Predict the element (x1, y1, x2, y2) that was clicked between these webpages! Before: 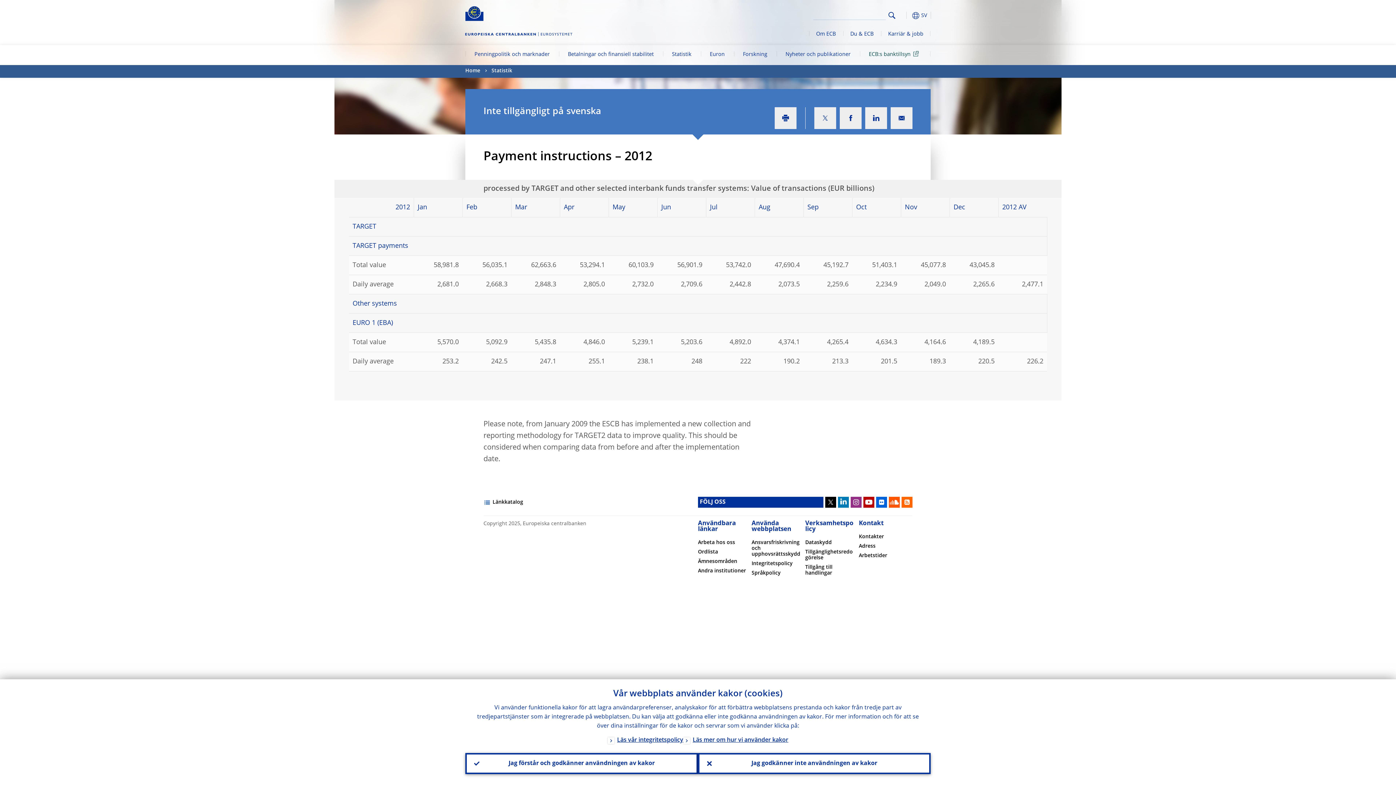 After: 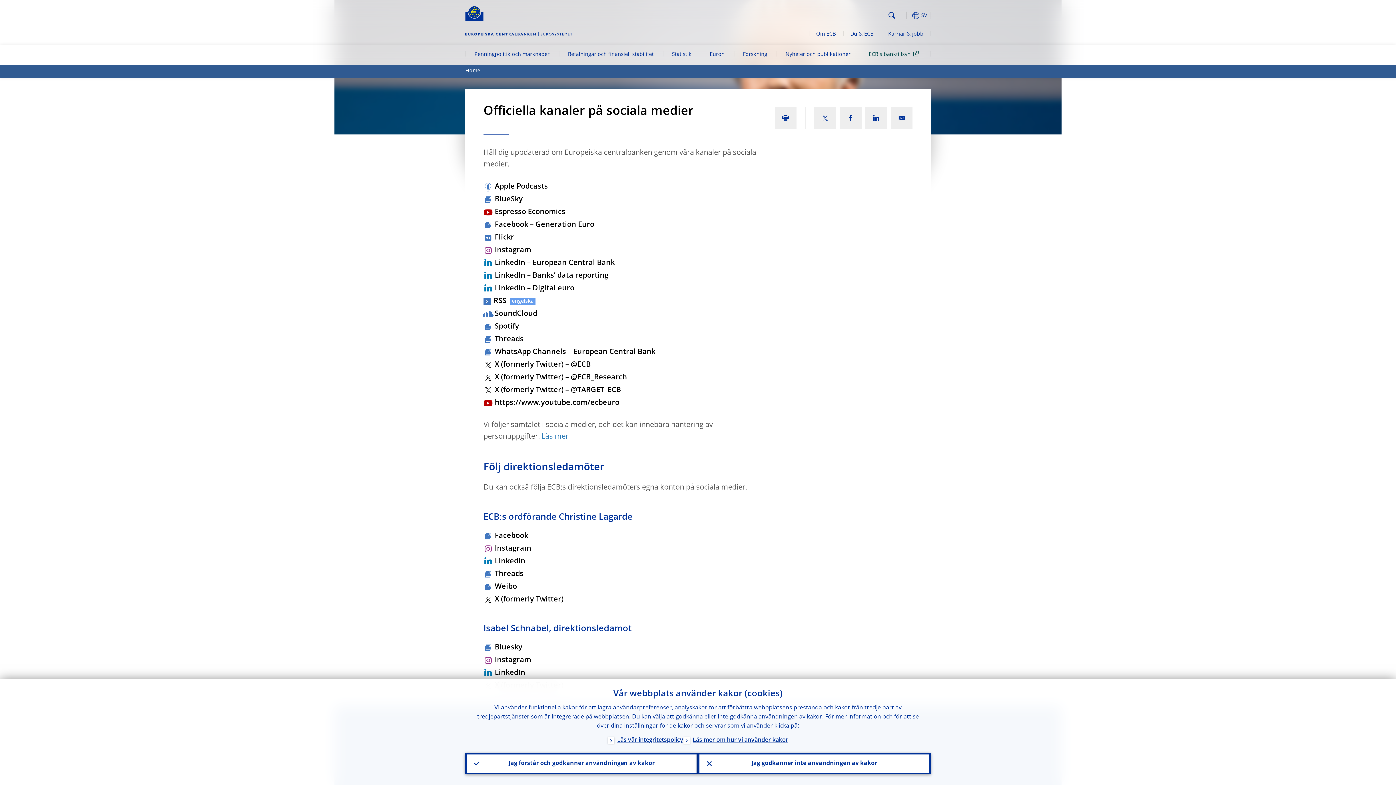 Action: bbox: (698, 497, 823, 508) label: FÖLJ OSS